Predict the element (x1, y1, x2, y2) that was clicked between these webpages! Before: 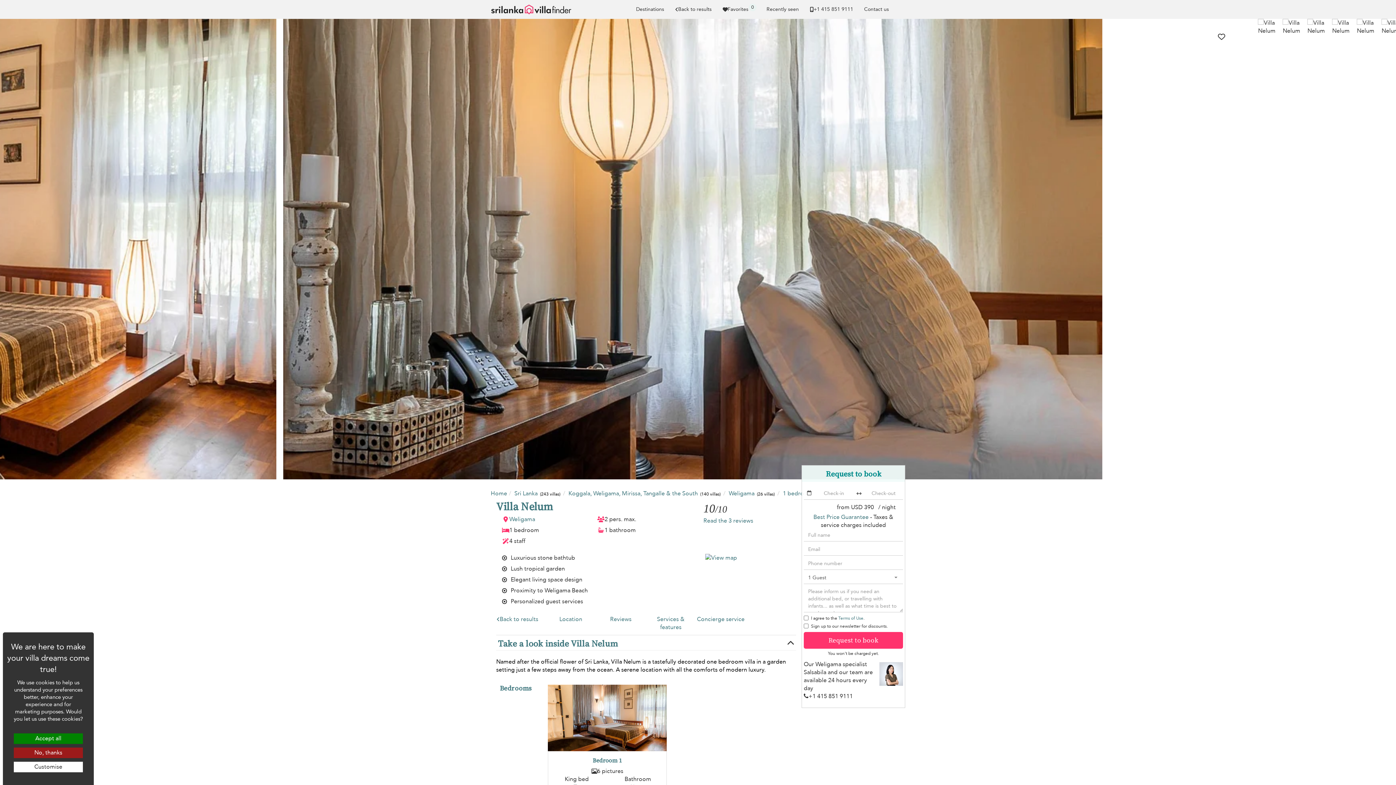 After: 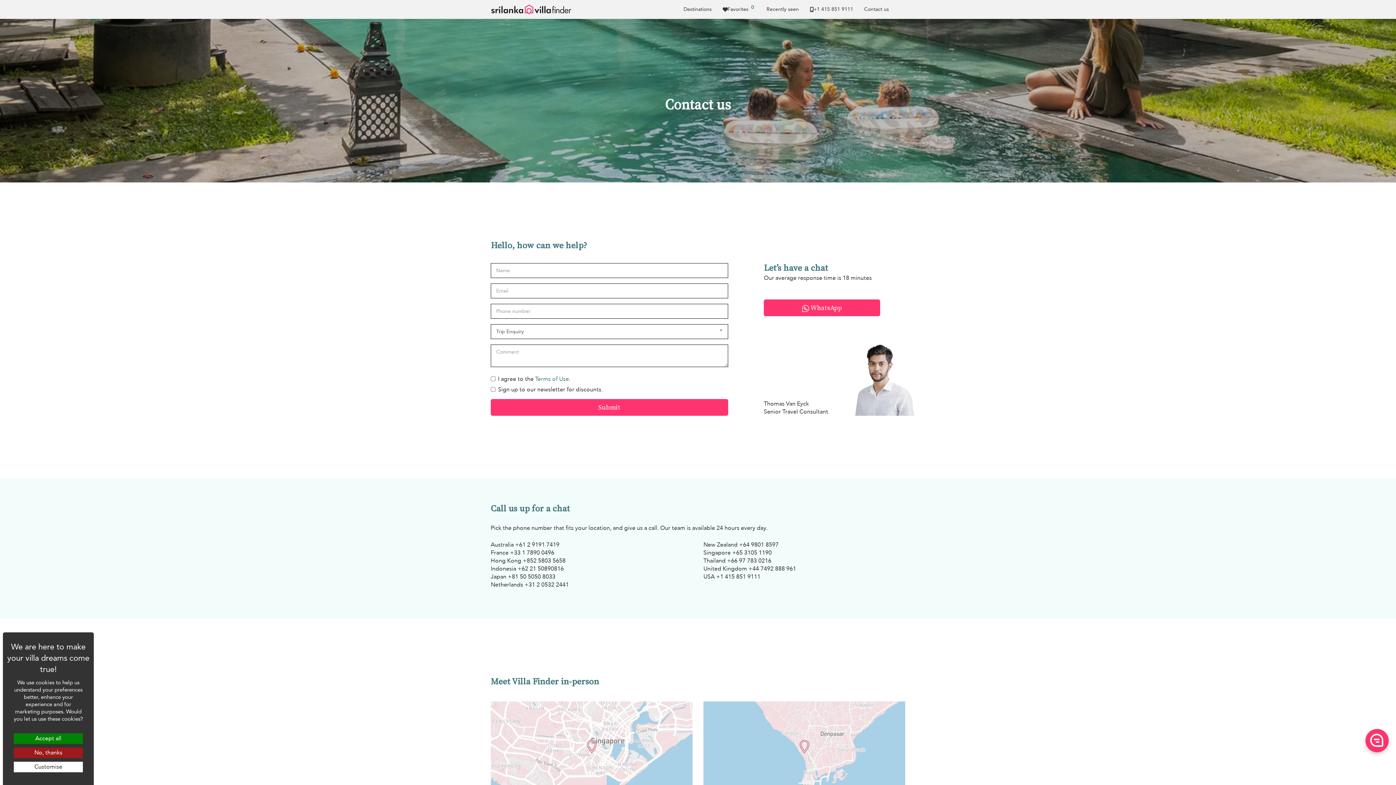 Action: bbox: (858, 0, 894, 18) label: Contact us